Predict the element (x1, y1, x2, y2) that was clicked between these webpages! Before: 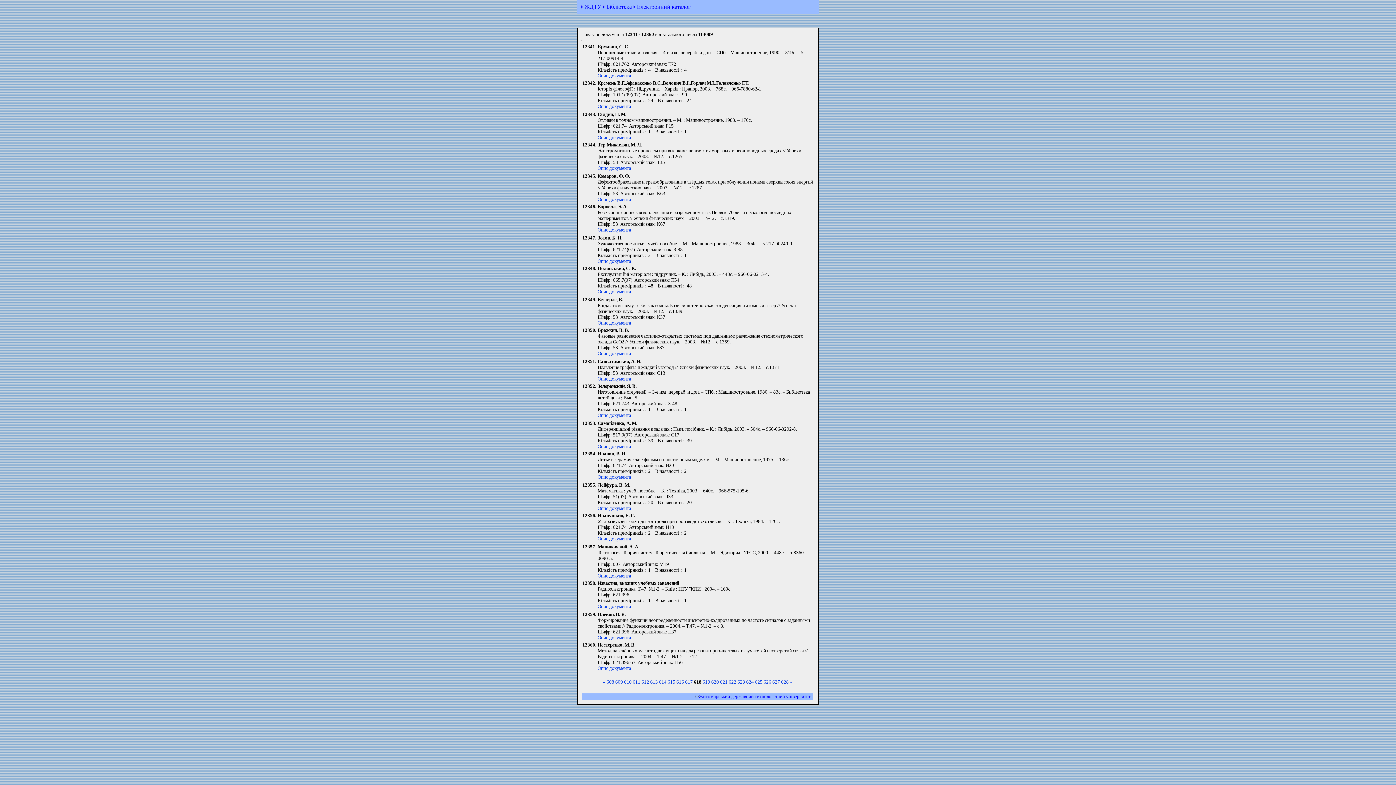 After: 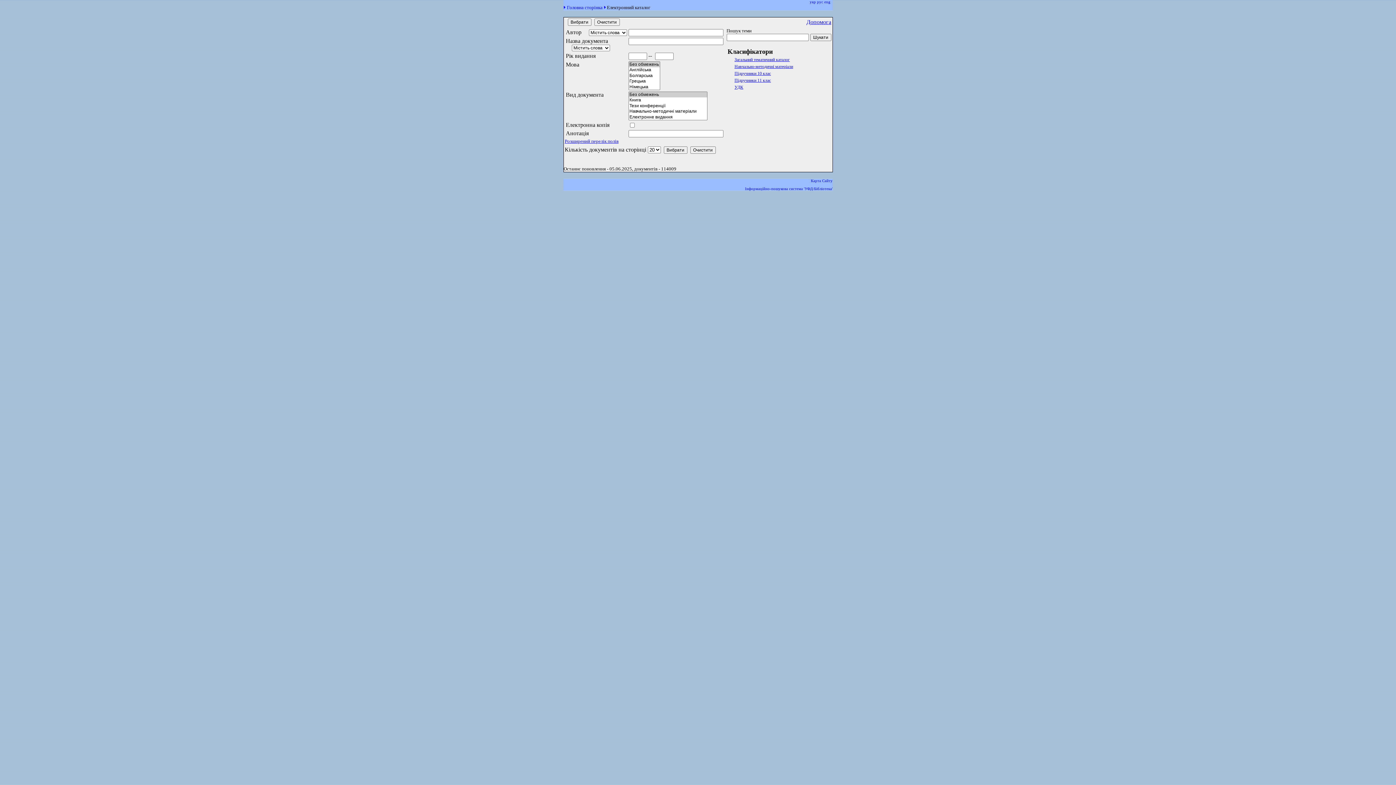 Action: bbox: (637, 3, 690, 9) label: Електронний каталог